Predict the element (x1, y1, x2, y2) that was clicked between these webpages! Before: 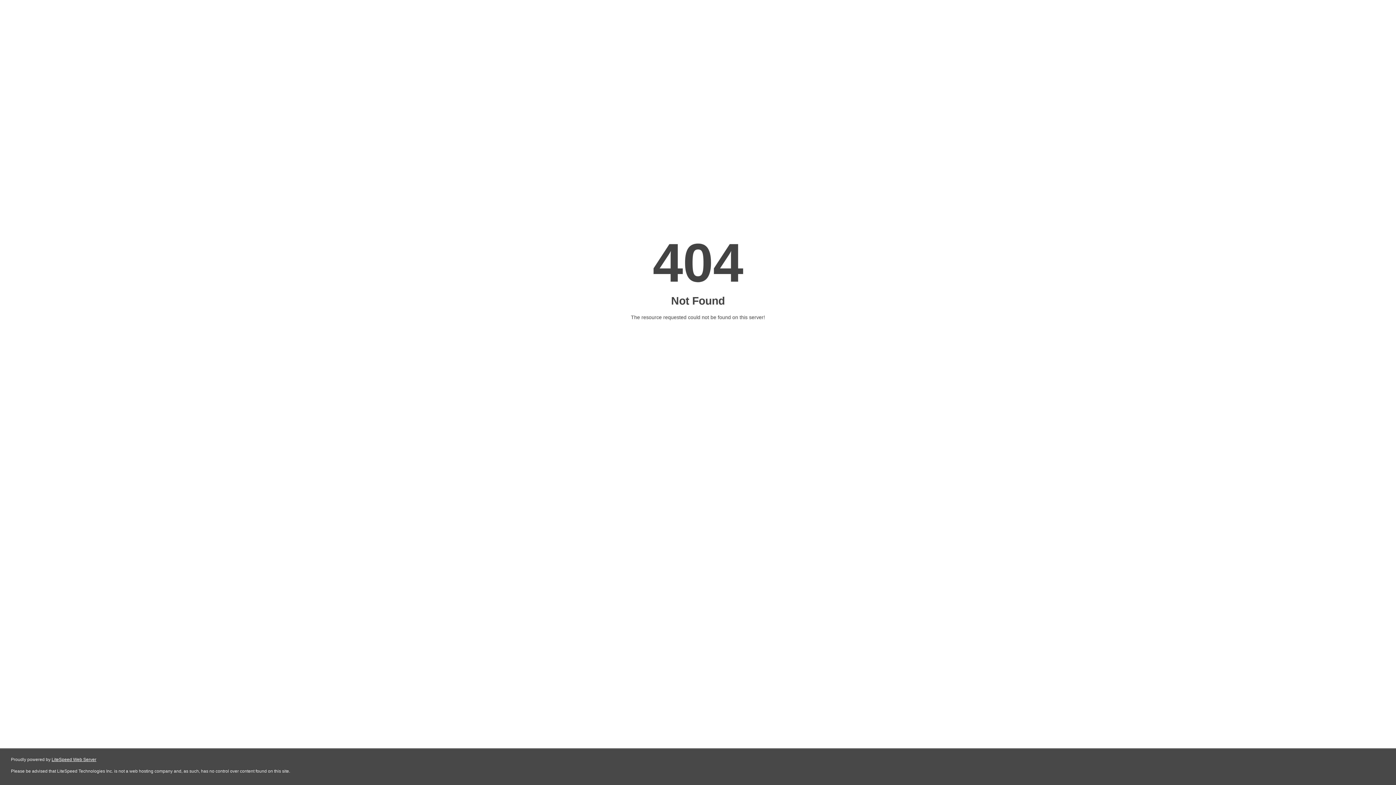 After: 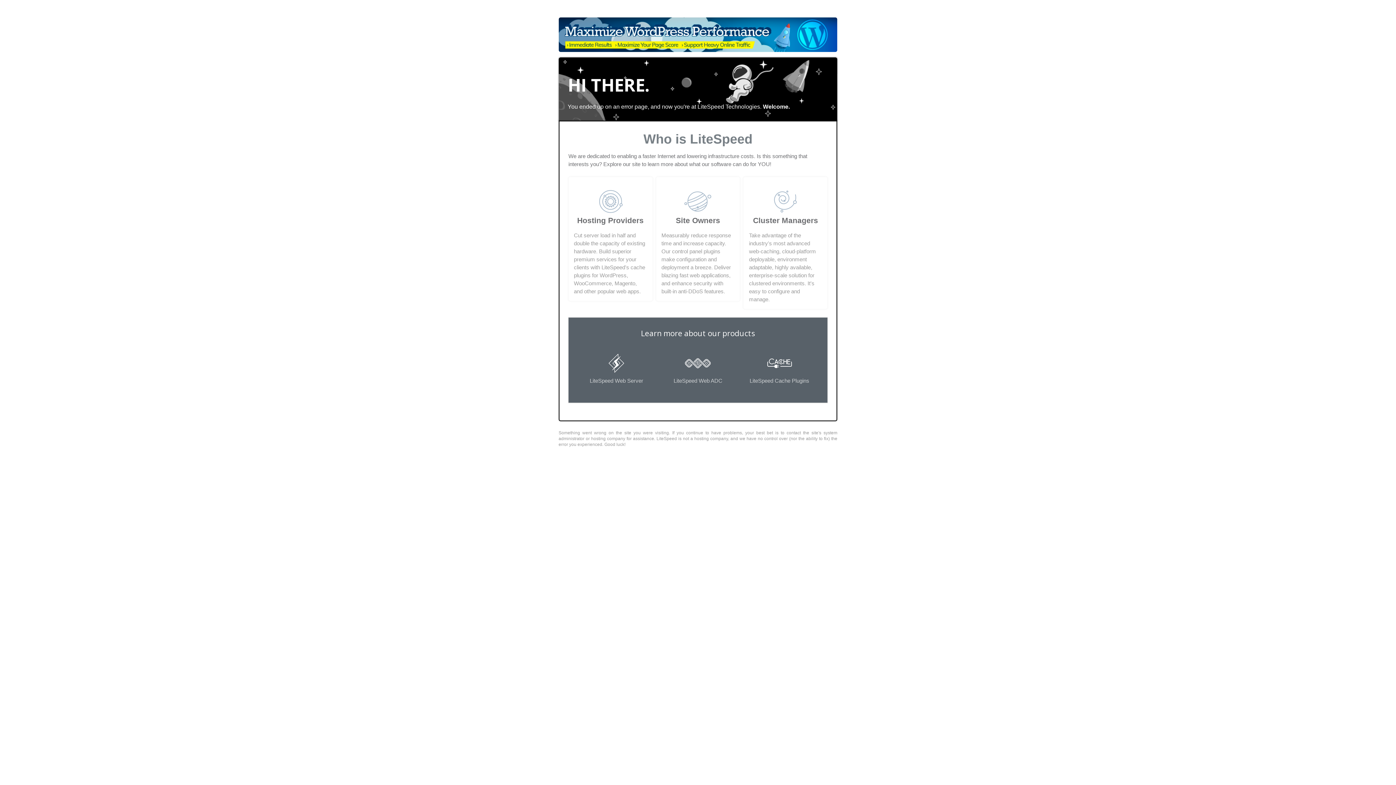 Action: bbox: (51, 757, 96, 762) label: LiteSpeed Web Server